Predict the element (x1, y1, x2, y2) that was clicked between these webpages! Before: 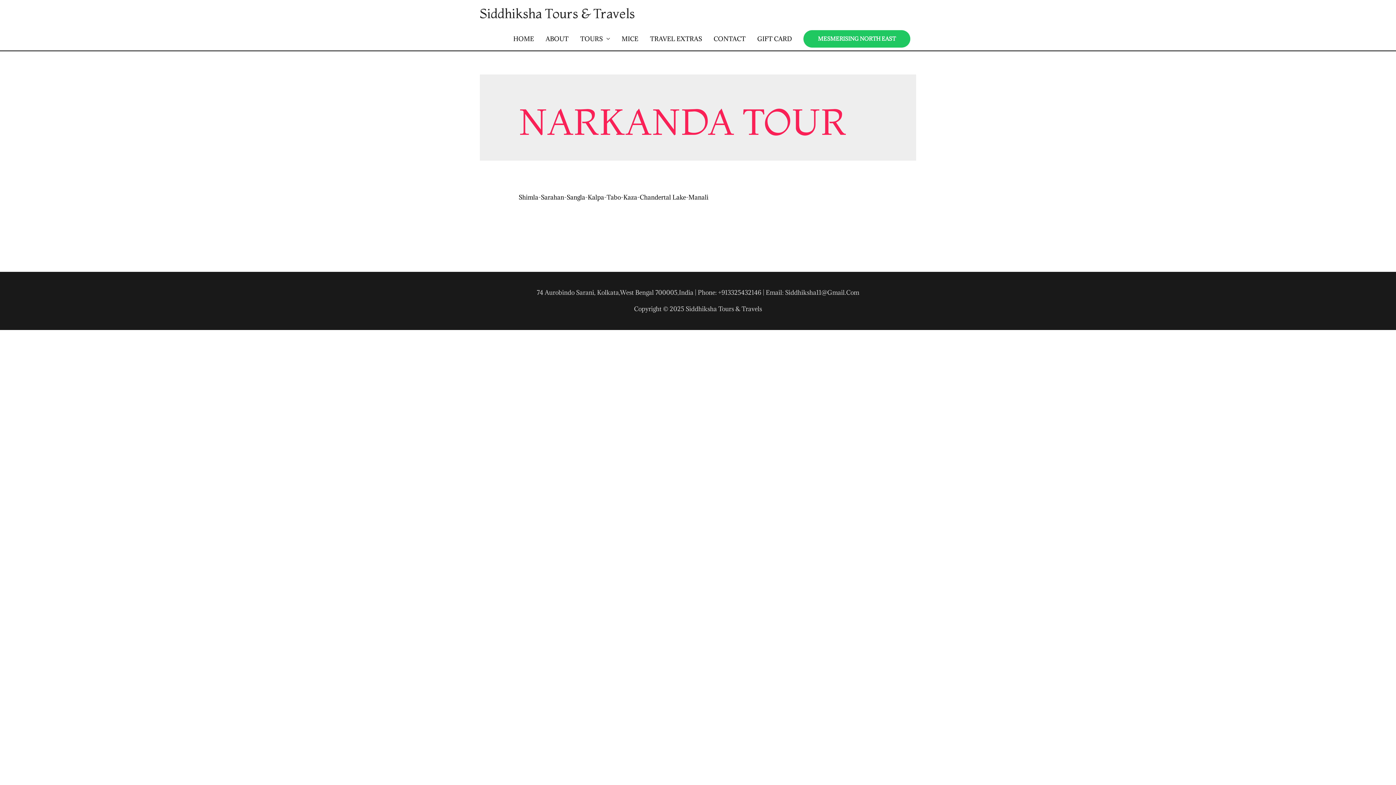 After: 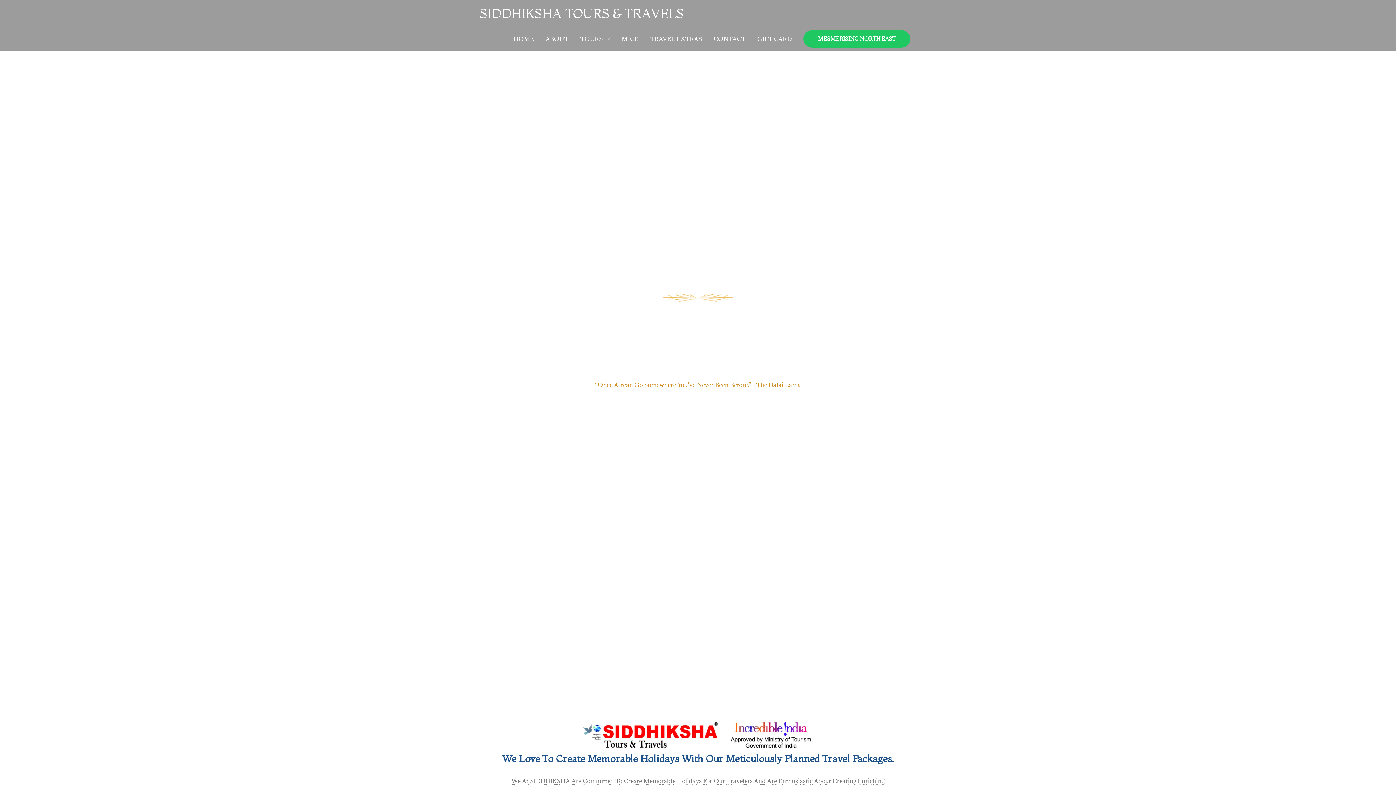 Action: bbox: (507, 27, 540, 50) label: HOME